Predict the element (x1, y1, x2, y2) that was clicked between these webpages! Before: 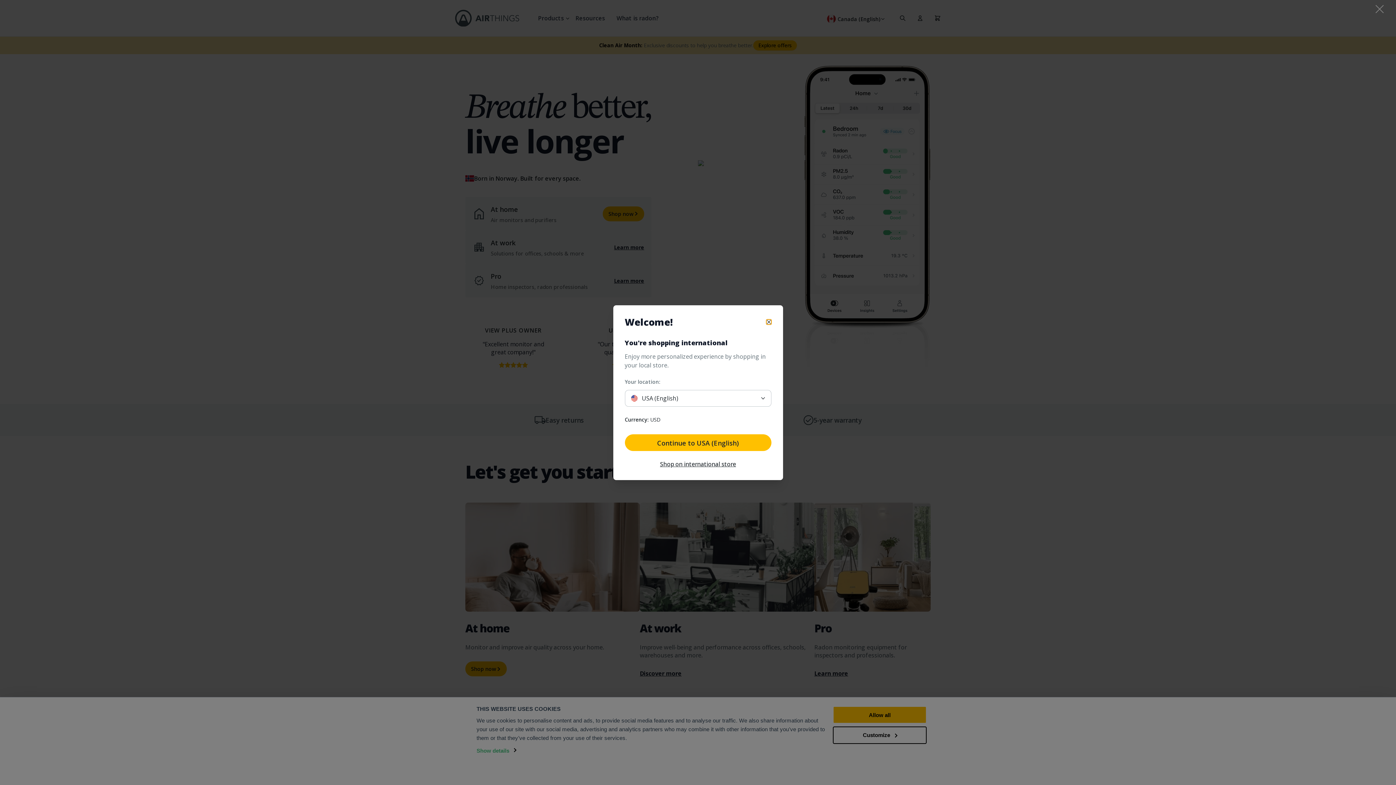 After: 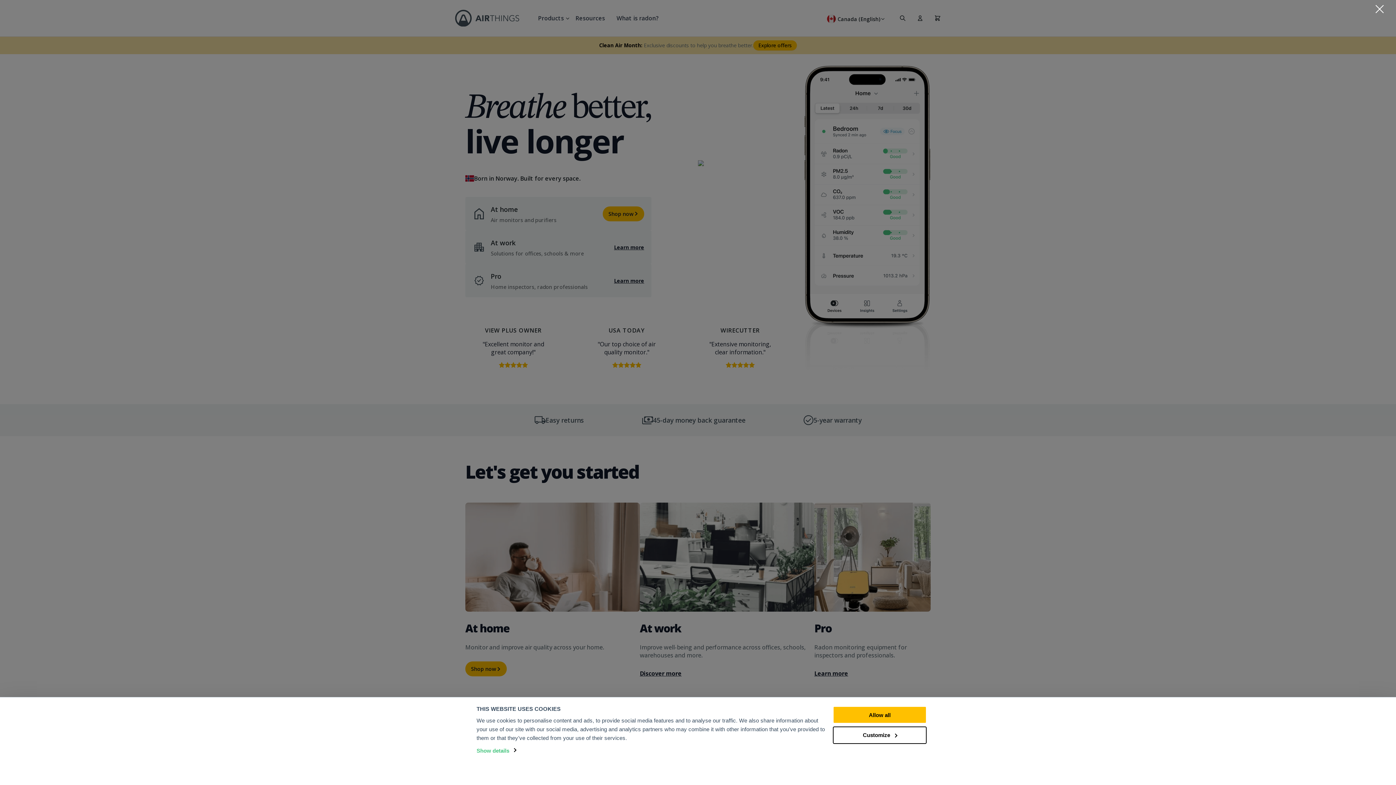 Action: bbox: (766, 319, 771, 324)